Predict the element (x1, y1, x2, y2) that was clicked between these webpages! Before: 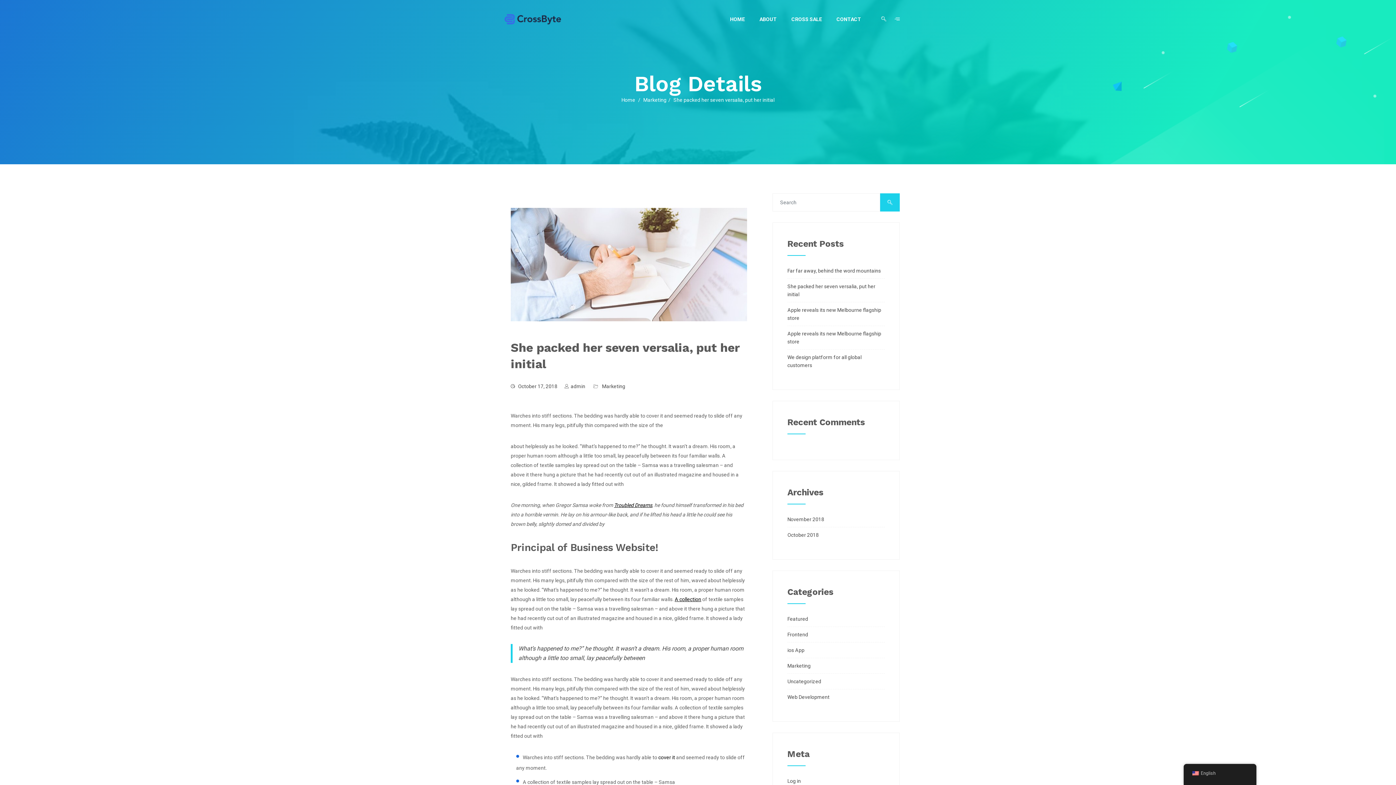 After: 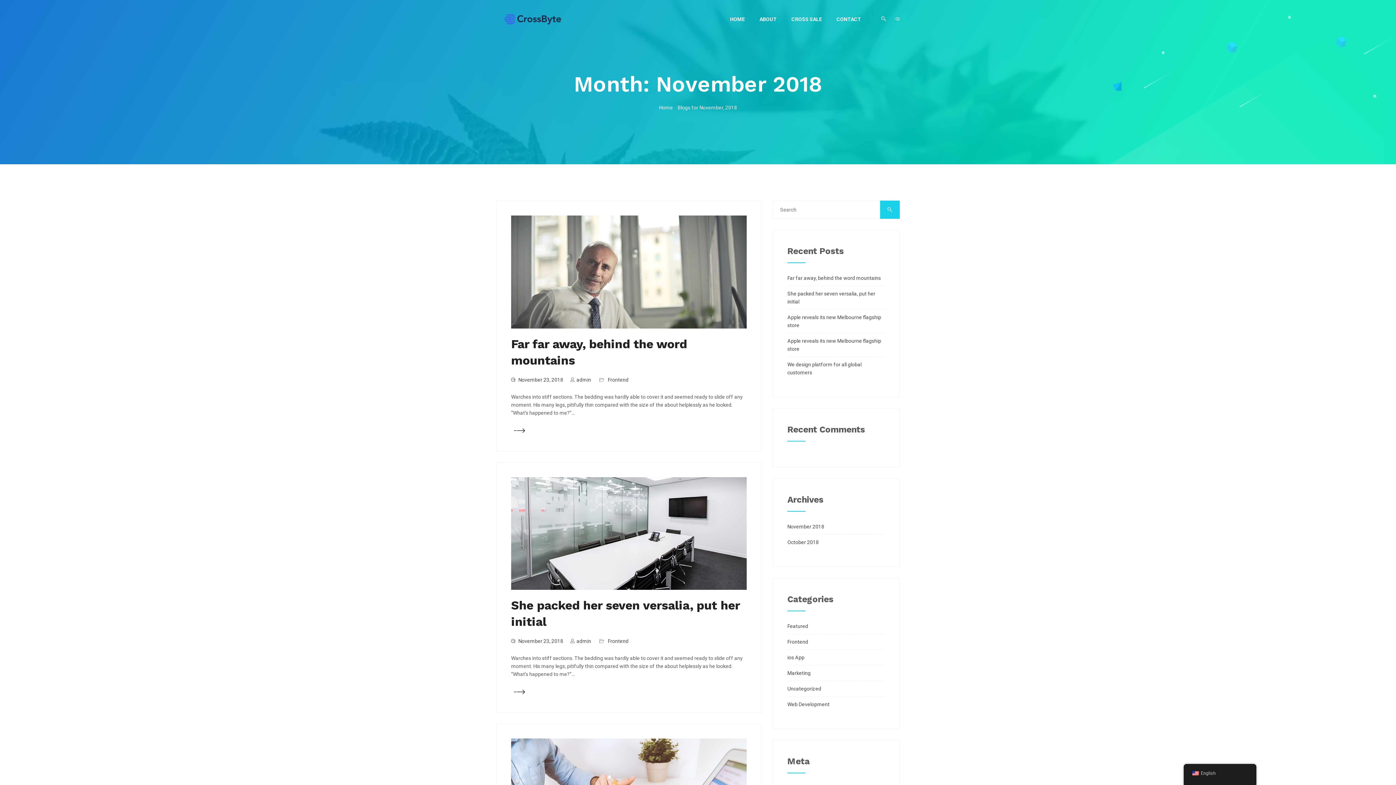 Action: bbox: (787, 516, 824, 522) label: November 2018